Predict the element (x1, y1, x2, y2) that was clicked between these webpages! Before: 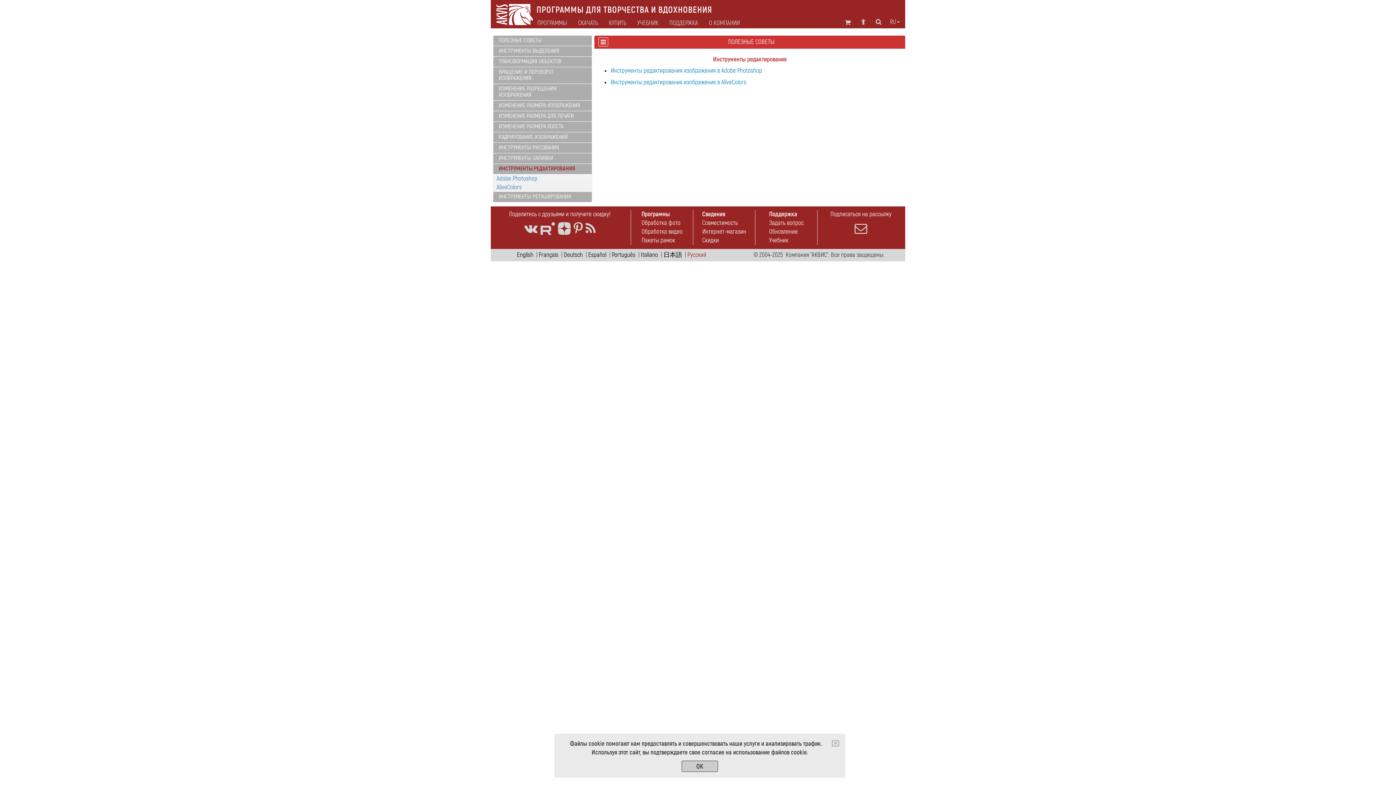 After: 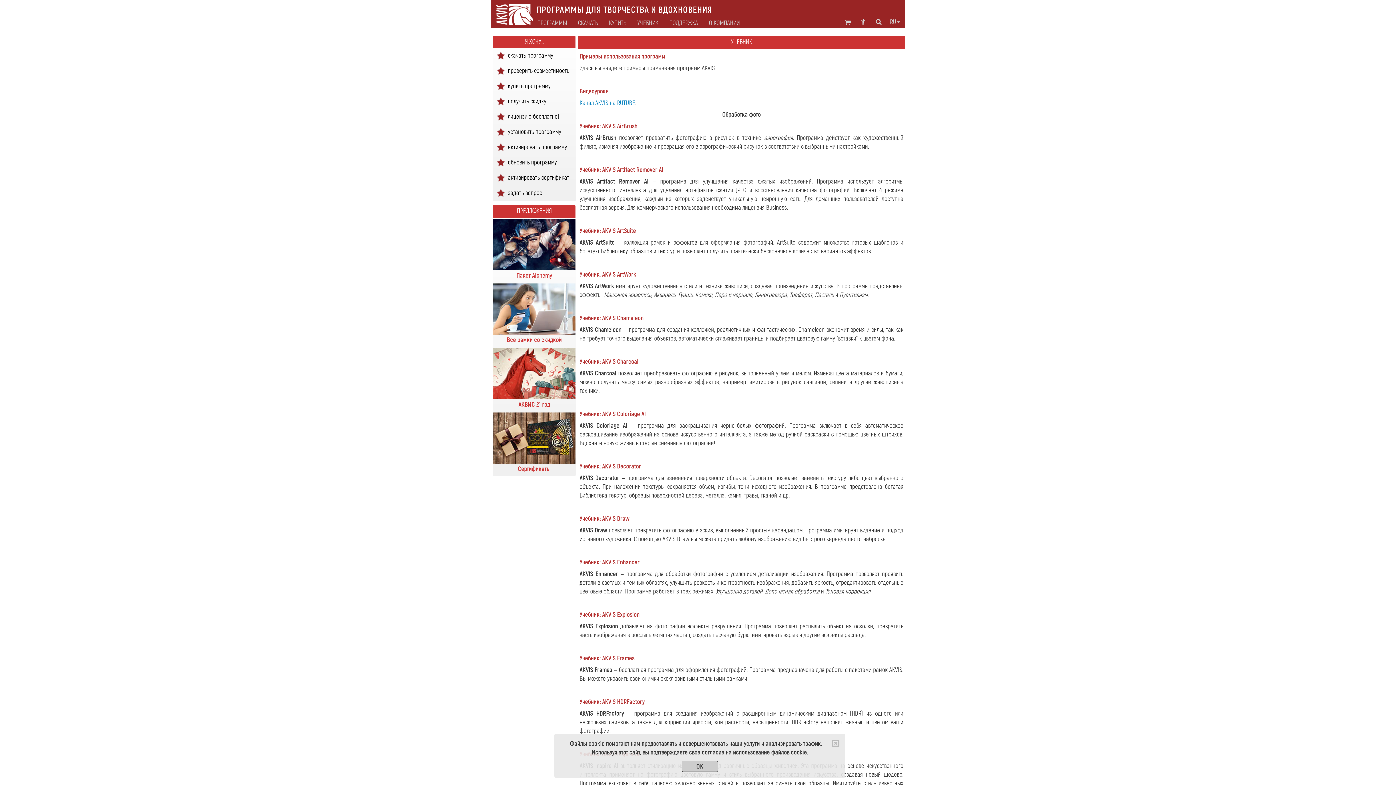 Action: label: УЧЕБНИК bbox: (632, 19, 664, 26)